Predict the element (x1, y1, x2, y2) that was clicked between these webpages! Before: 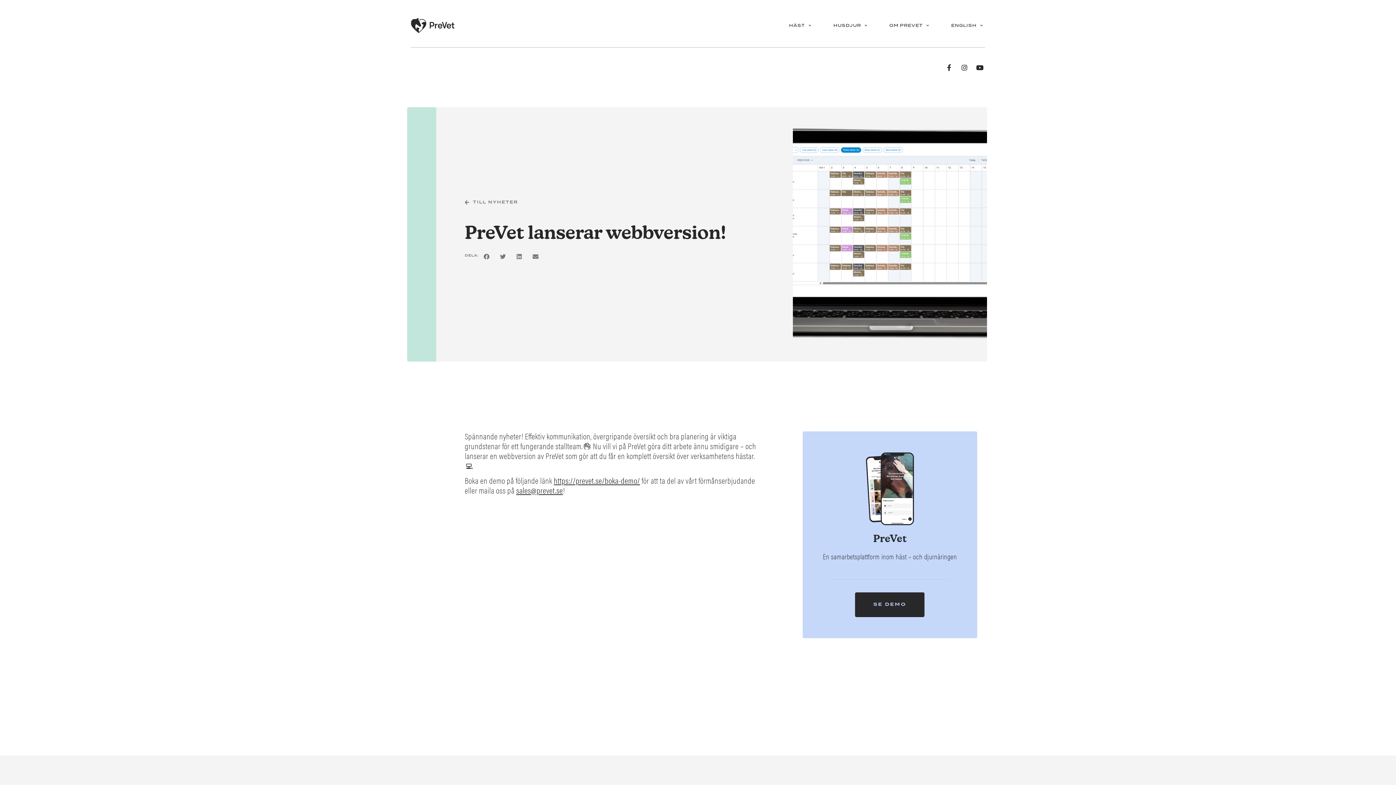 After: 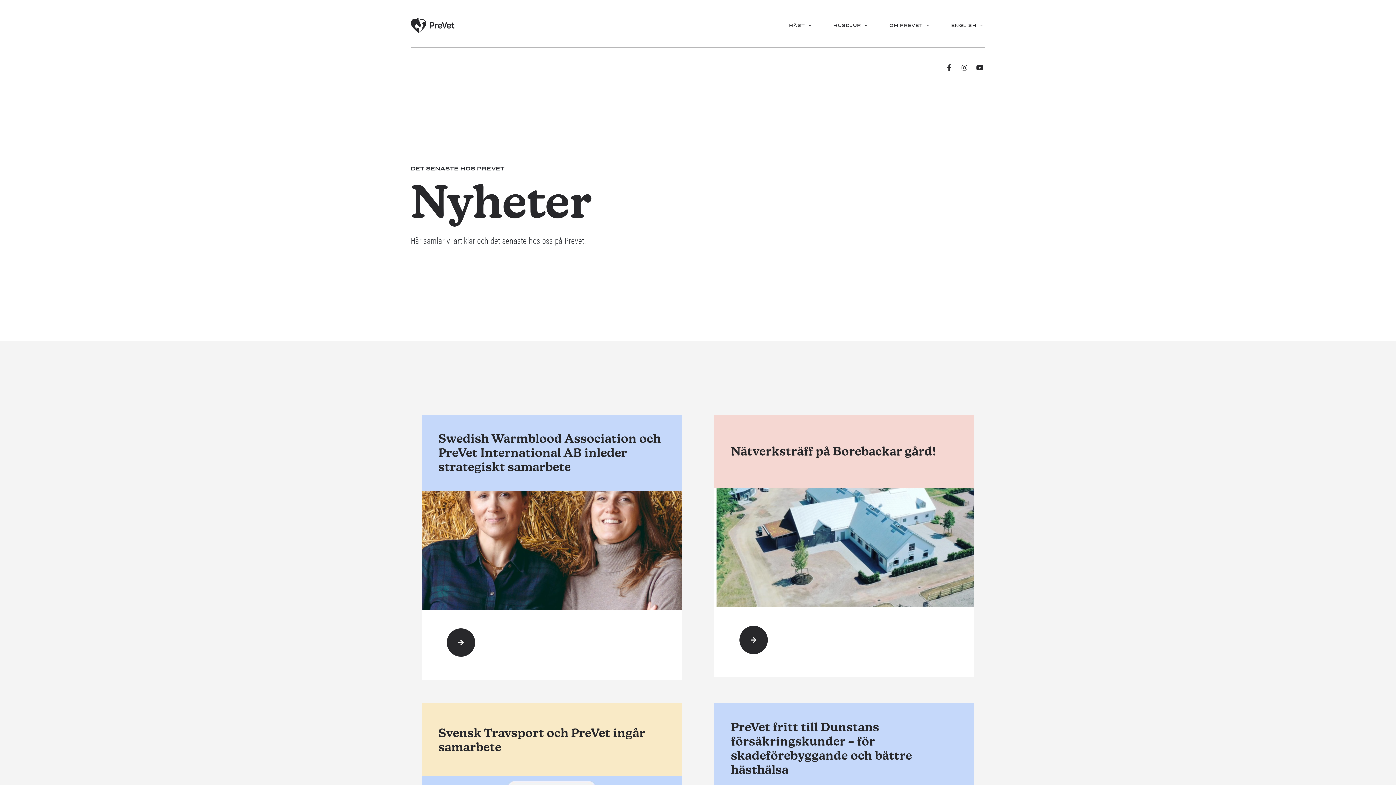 Action: bbox: (464, 199, 764, 204) label: TILL NYHETER